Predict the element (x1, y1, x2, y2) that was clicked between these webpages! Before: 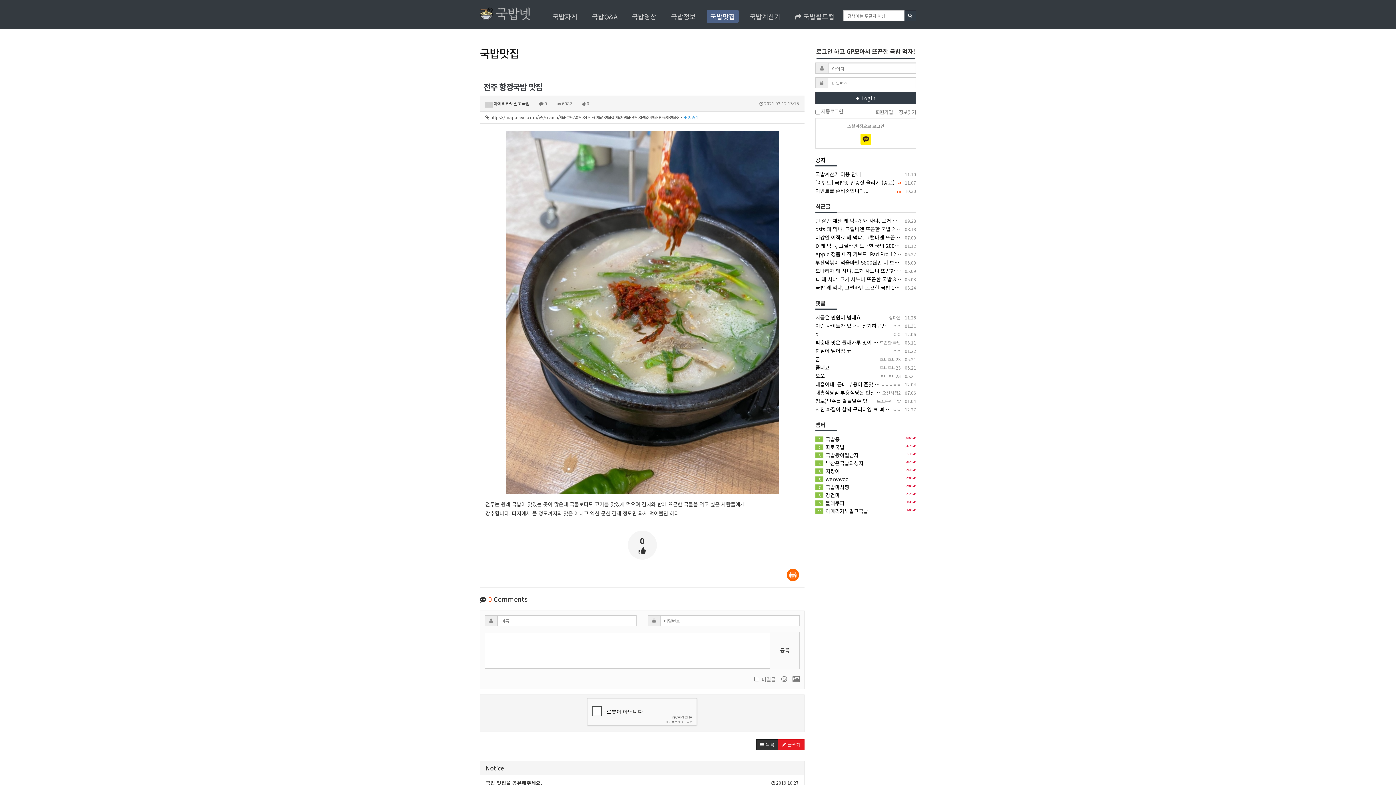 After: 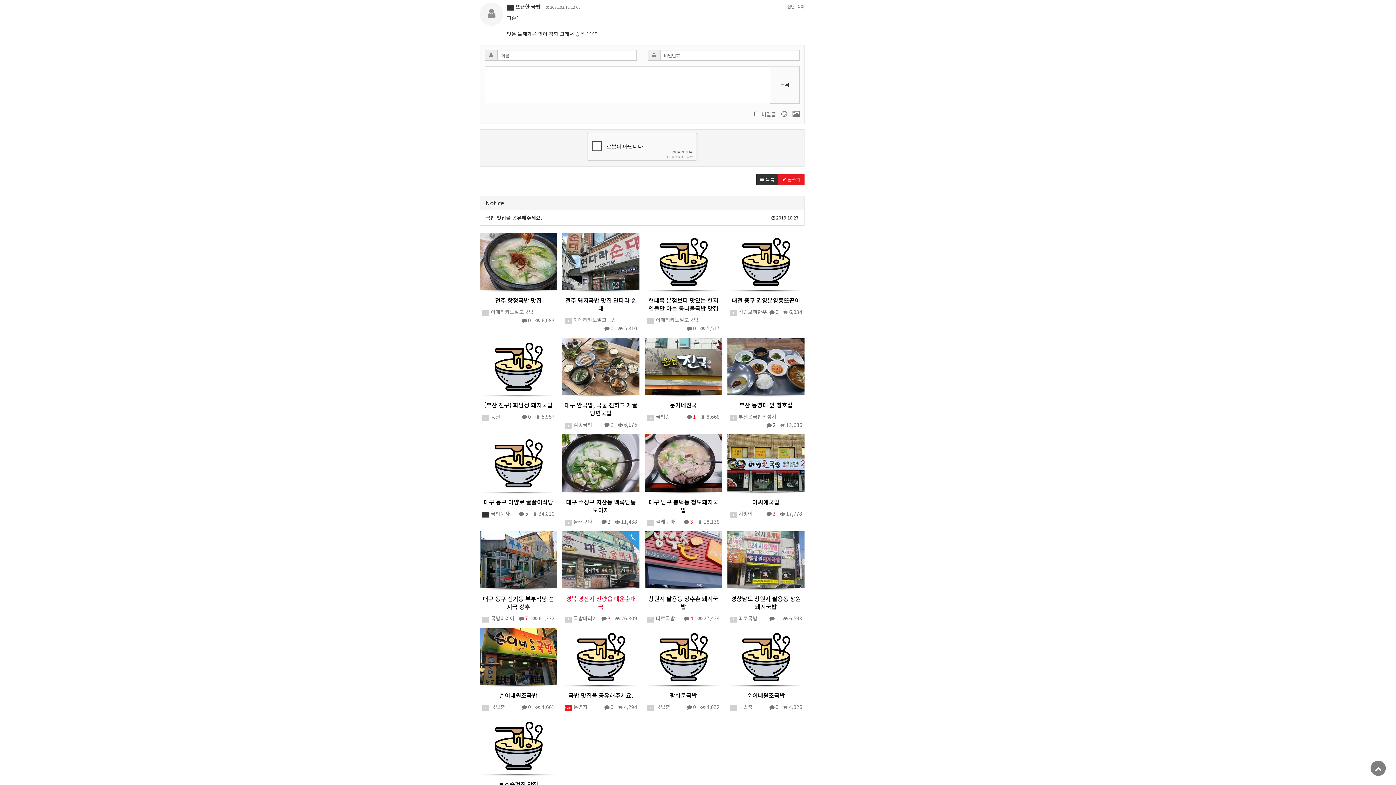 Action: label: 뜨끈한 국밥   03.11
피순대 맛은 들깨가루 맛이 강함 그래서 좋음 *^^* bbox: (815, 338, 916, 346)